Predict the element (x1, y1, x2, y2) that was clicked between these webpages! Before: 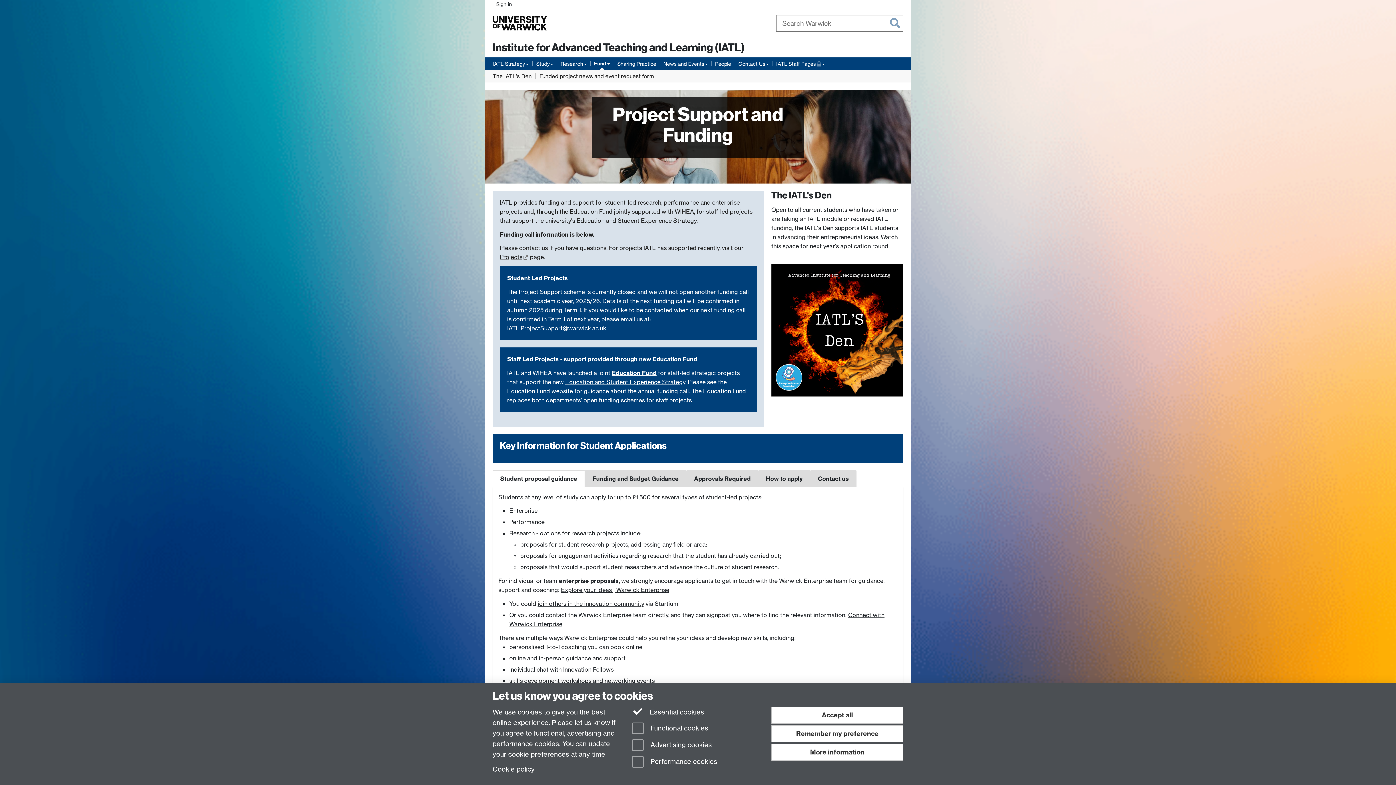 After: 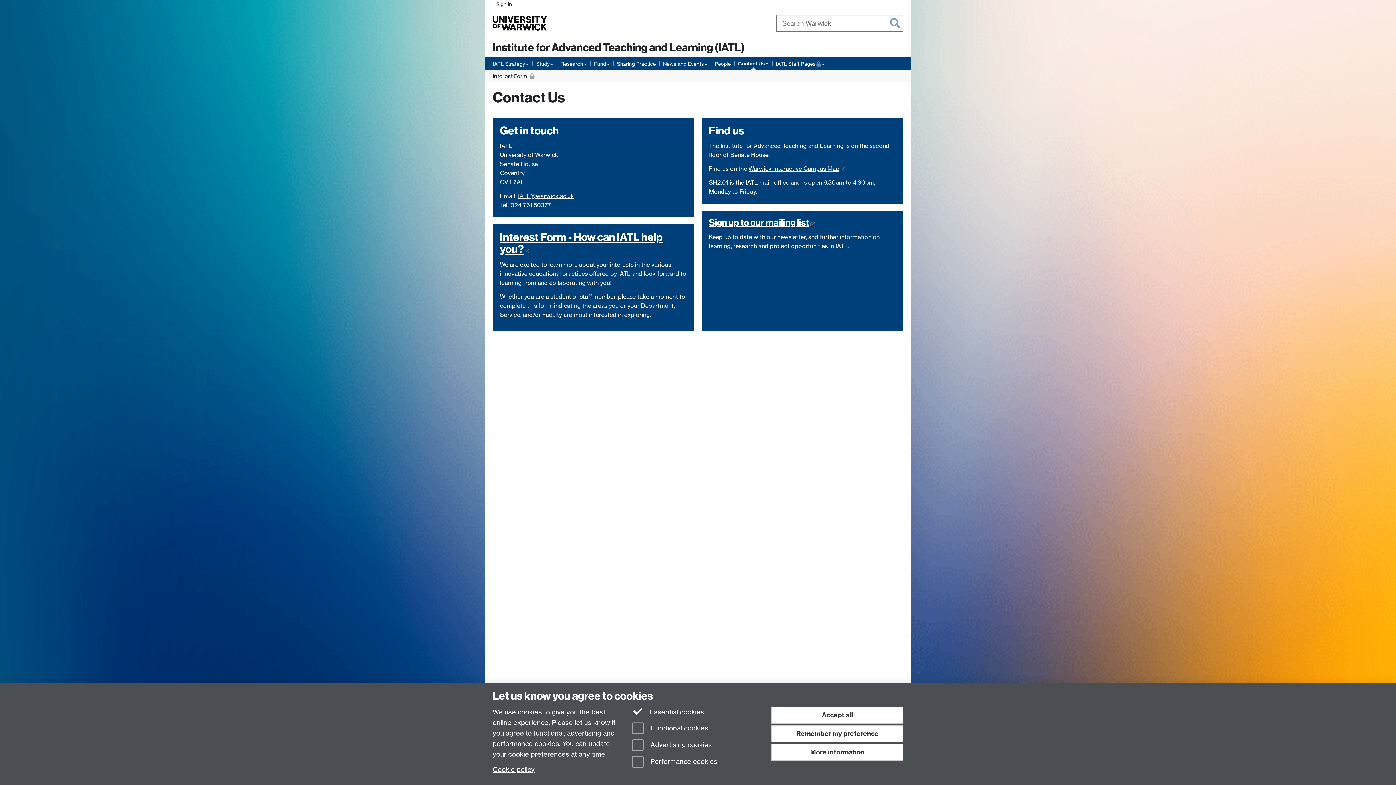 Action: label: Contact Us bbox: (738, 59, 769, 68)